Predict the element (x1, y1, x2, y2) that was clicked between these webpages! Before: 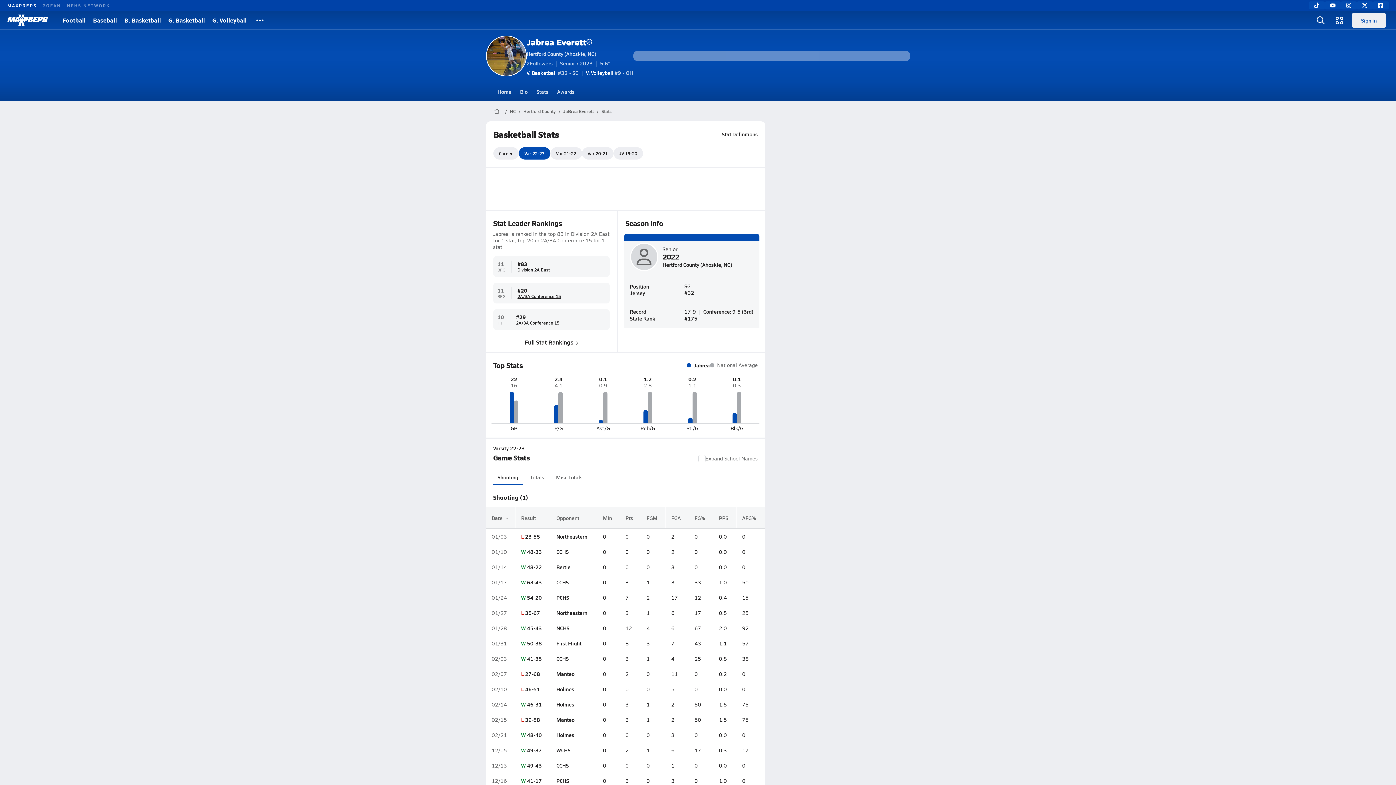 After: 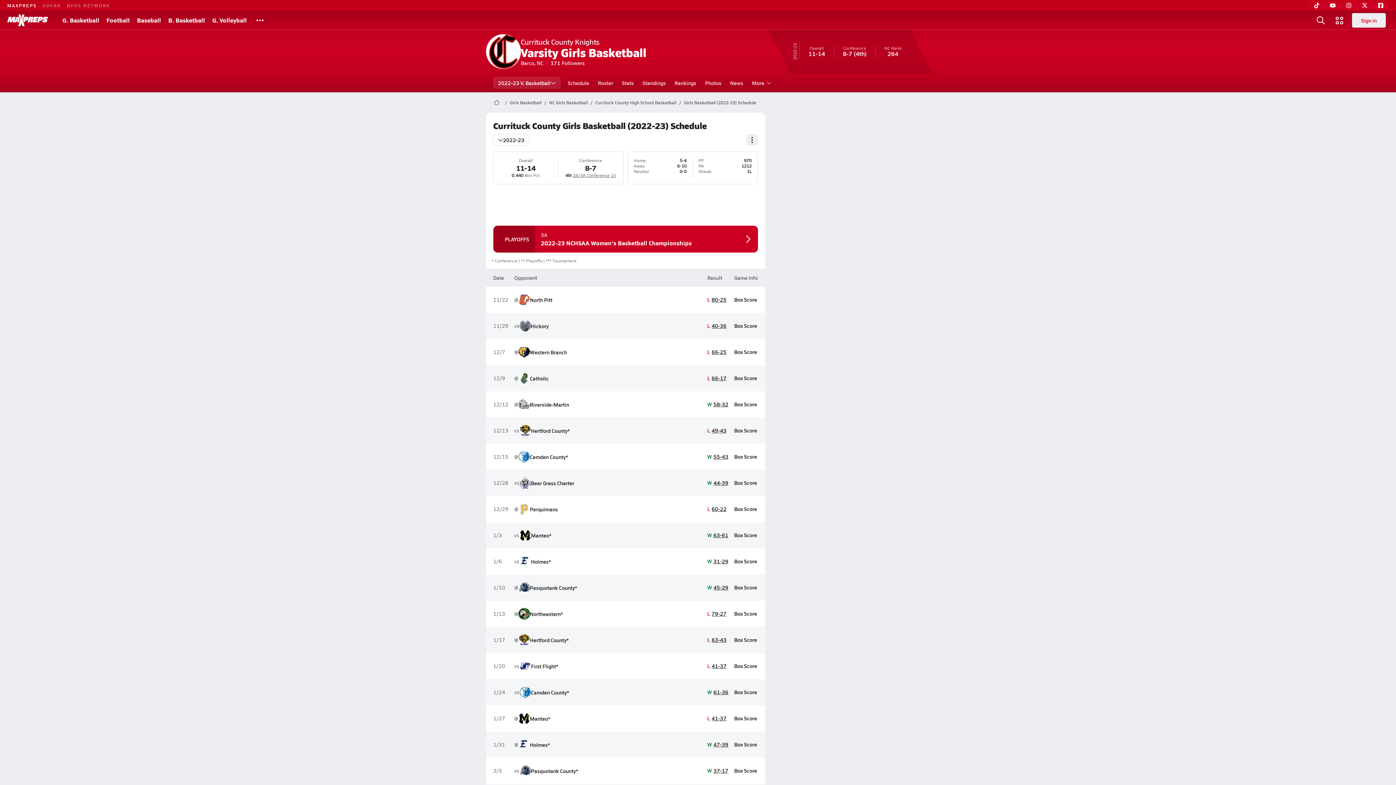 Action: bbox: (556, 762, 568, 769) label: CCHS